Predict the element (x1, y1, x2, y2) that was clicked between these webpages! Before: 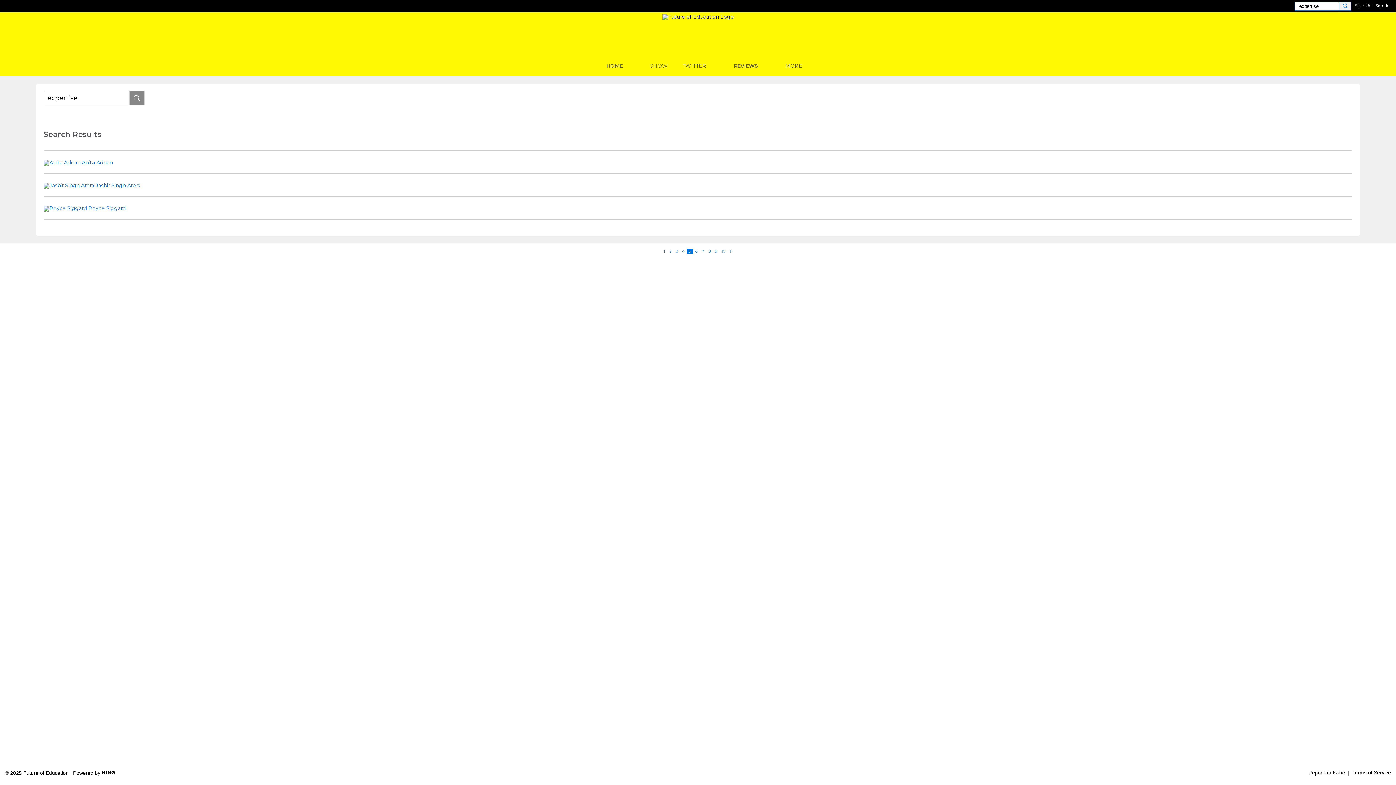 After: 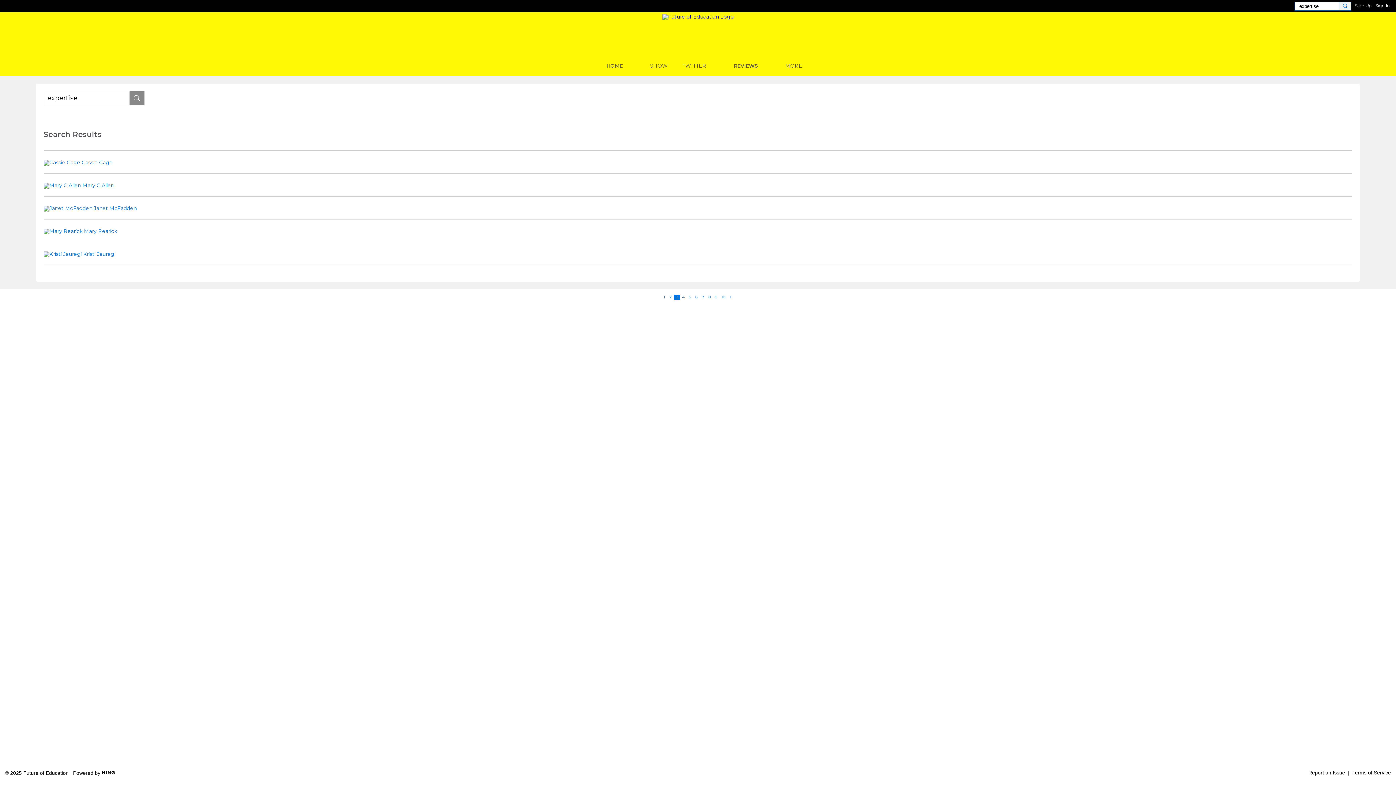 Action: label: 3 bbox: (674, 249, 680, 254)